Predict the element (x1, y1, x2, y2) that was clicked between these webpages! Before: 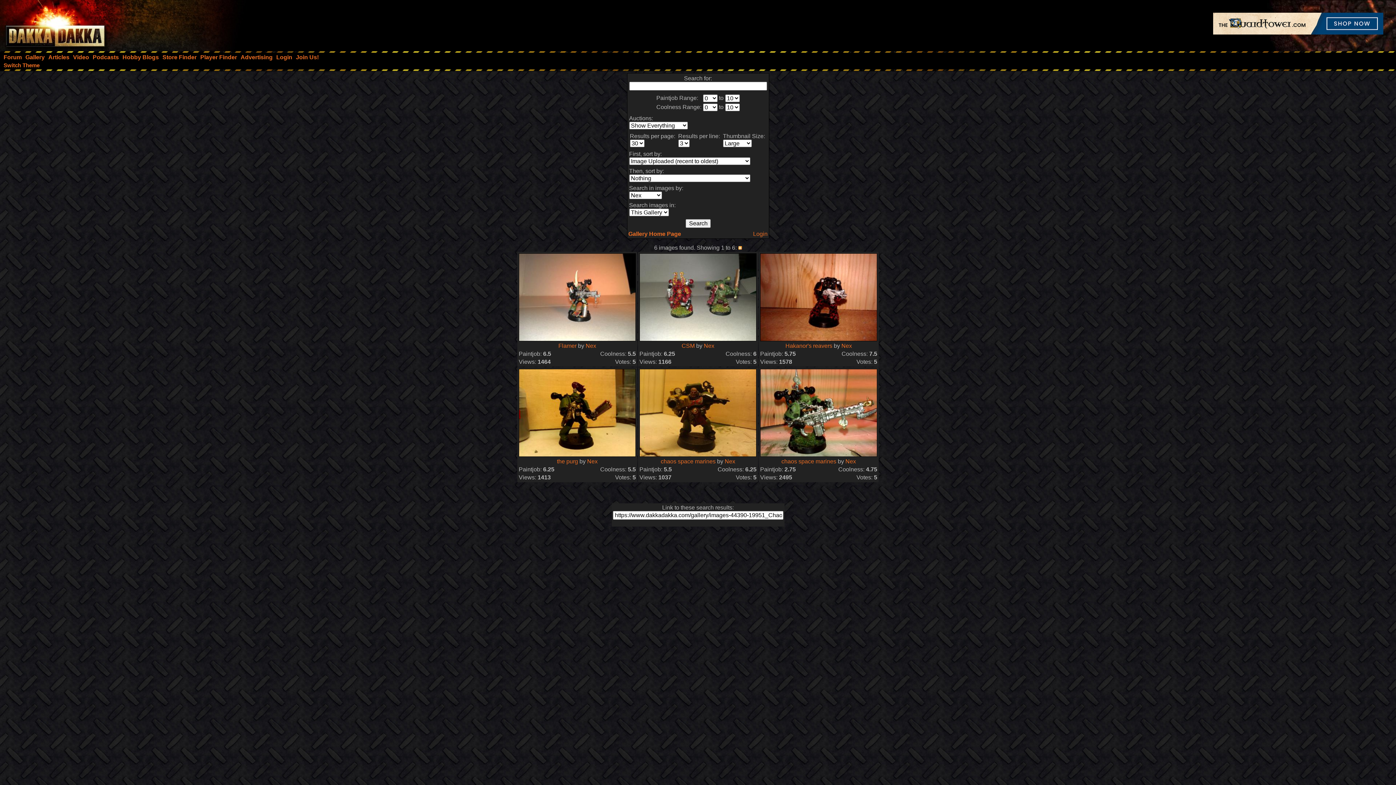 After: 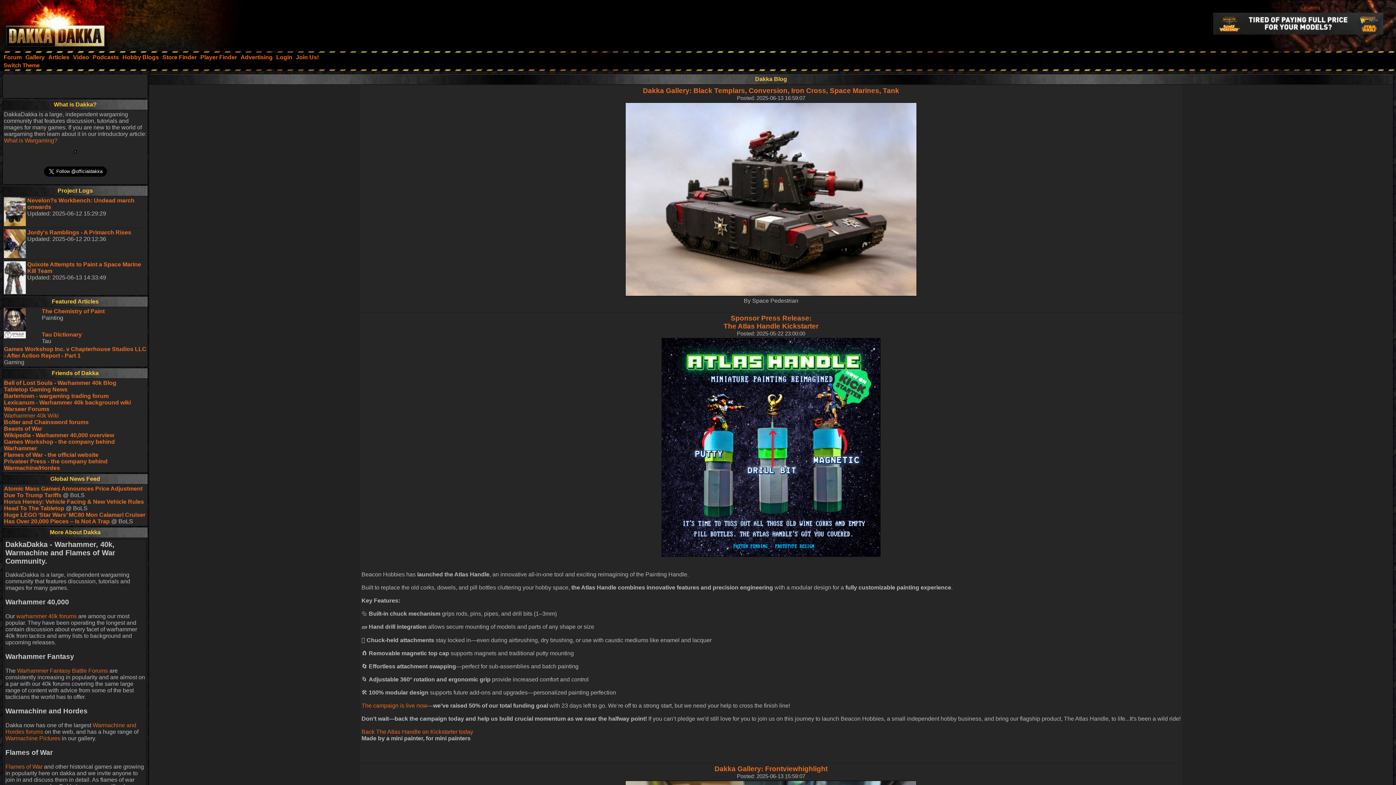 Action: bbox: (0, 46, 113, 52)